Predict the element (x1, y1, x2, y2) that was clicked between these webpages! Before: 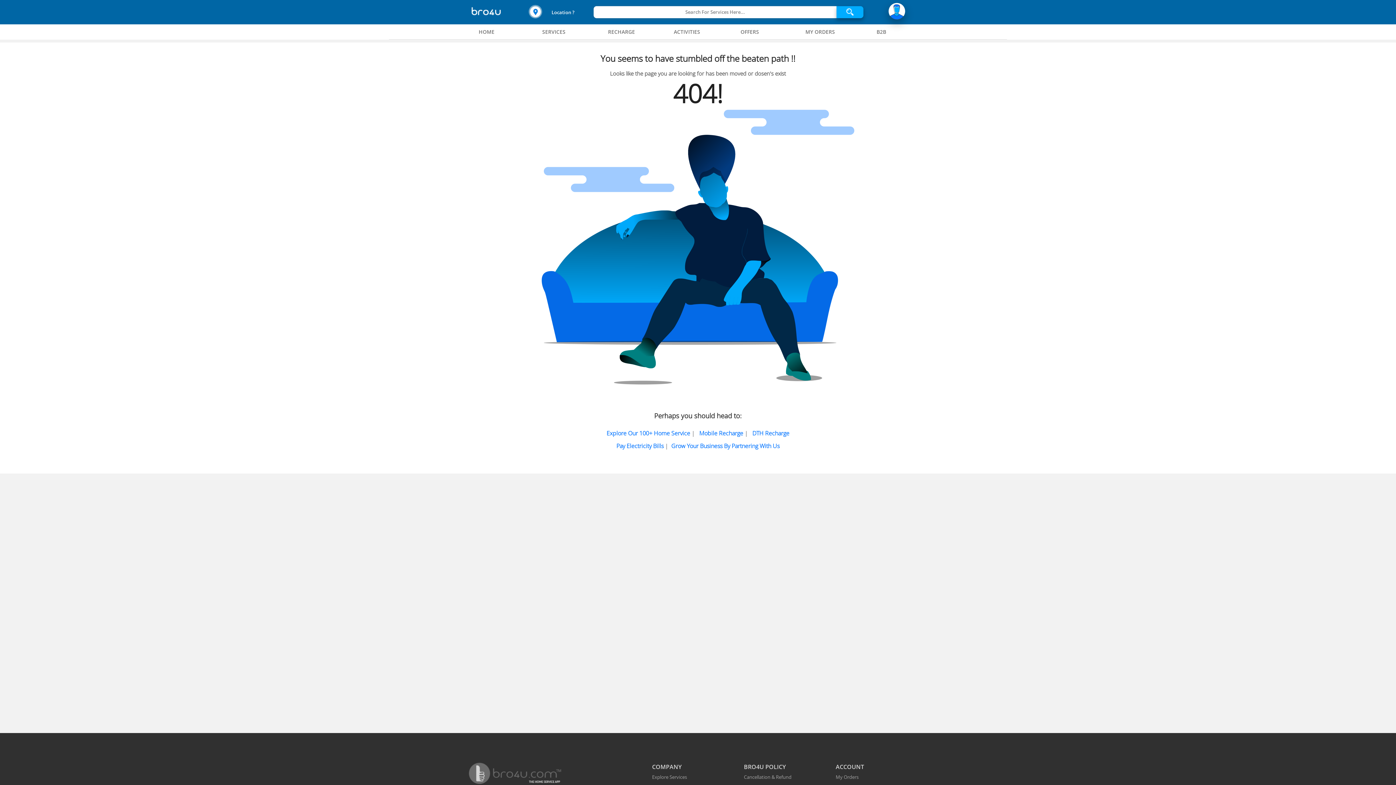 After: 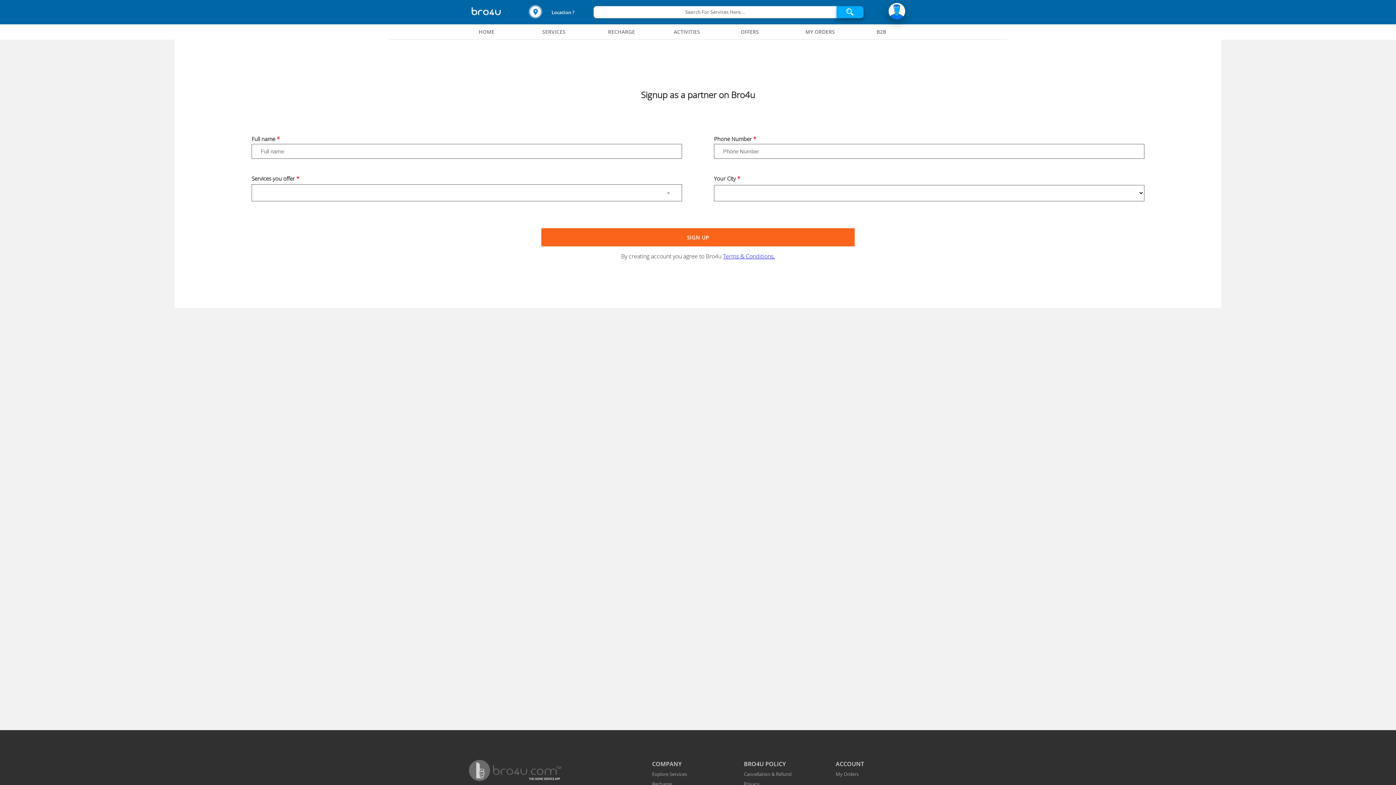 Action: bbox: (671, 442, 779, 450) label: Grow Your Business By Partnering With Us